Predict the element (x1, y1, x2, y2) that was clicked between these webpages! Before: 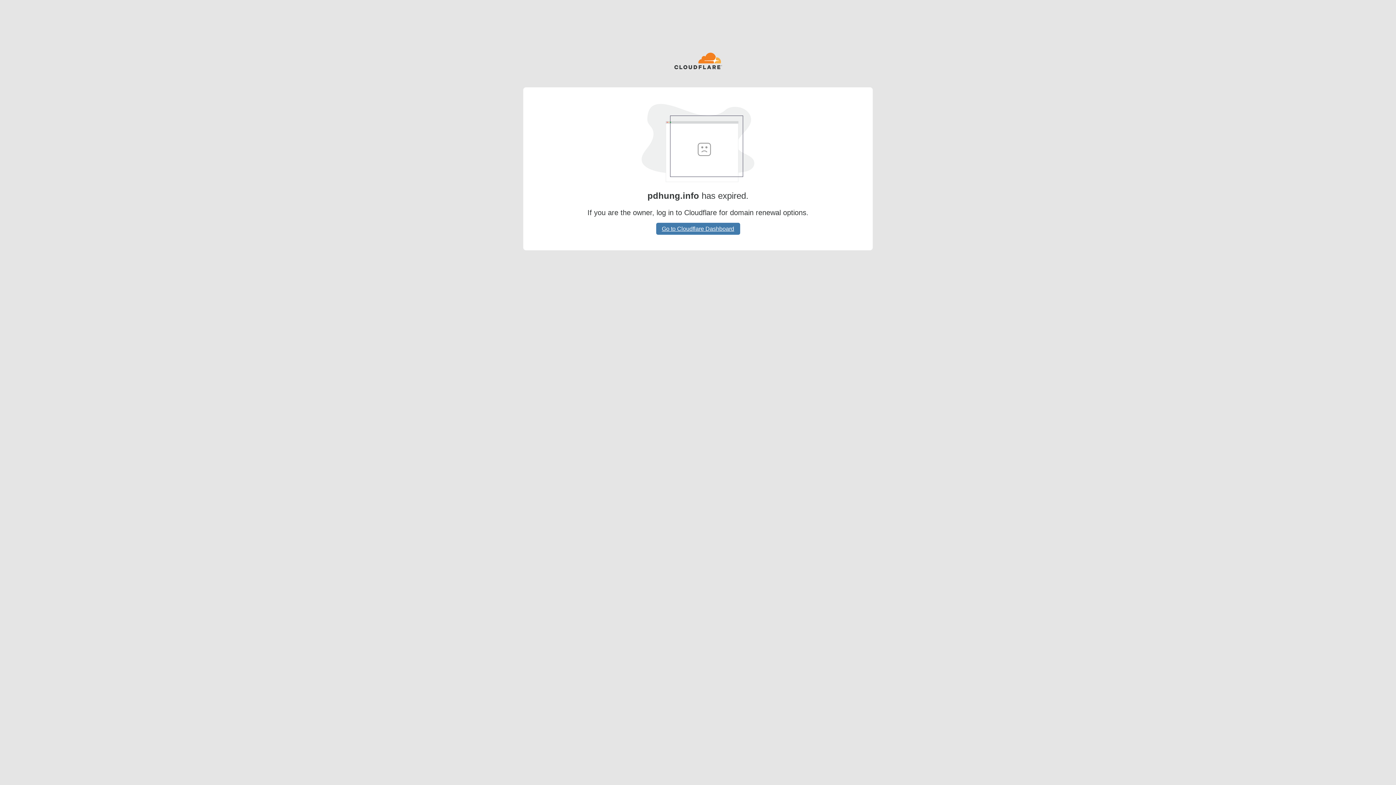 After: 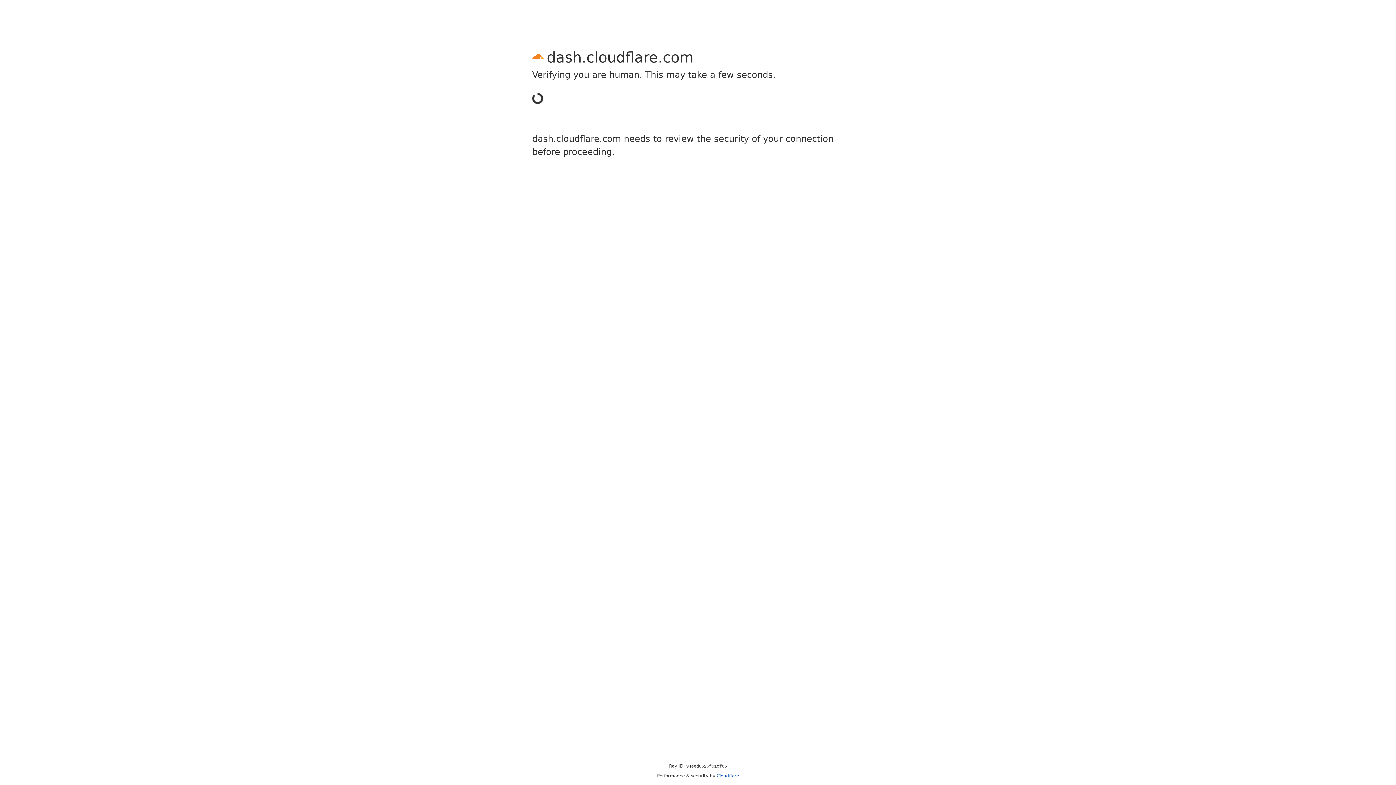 Action: bbox: (656, 222, 740, 234) label: Go to Cloudflare Dashboard